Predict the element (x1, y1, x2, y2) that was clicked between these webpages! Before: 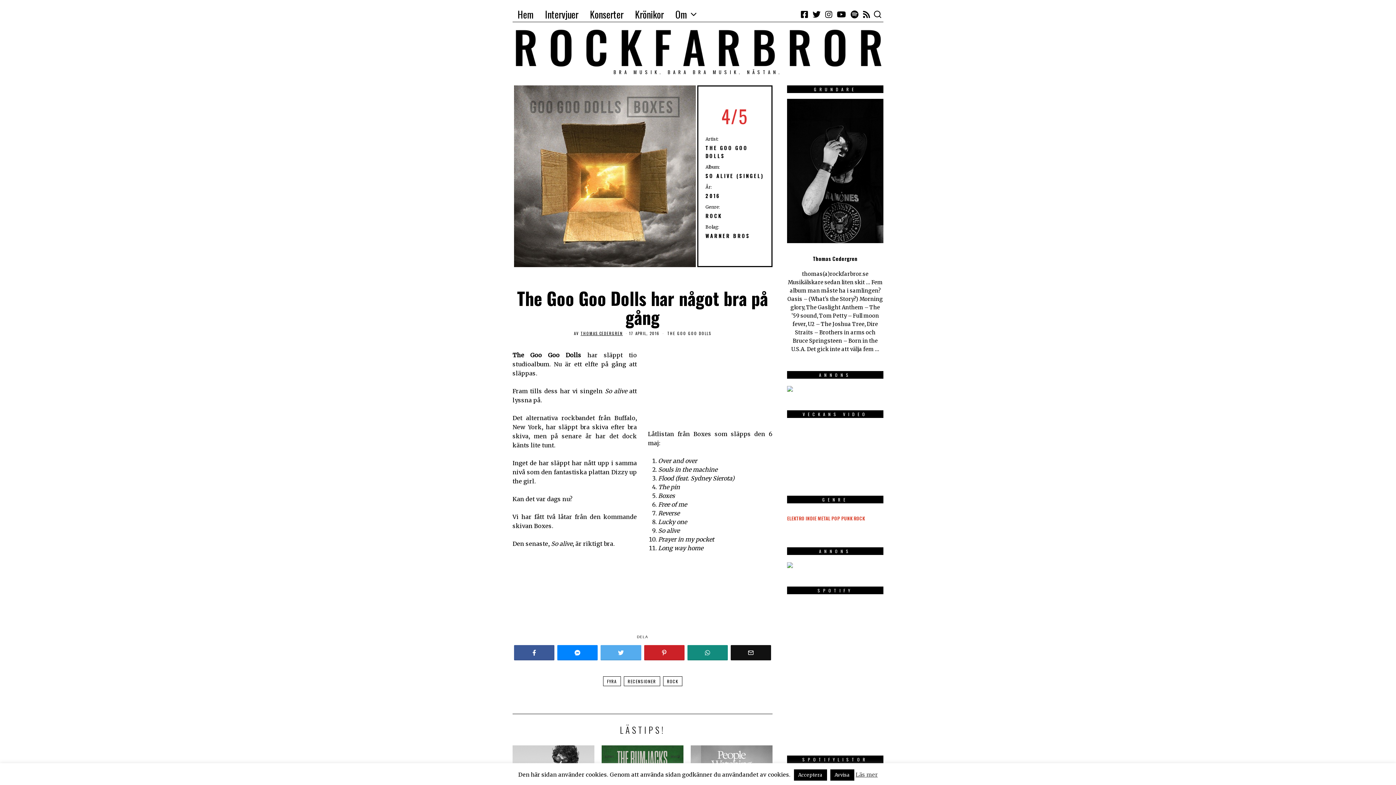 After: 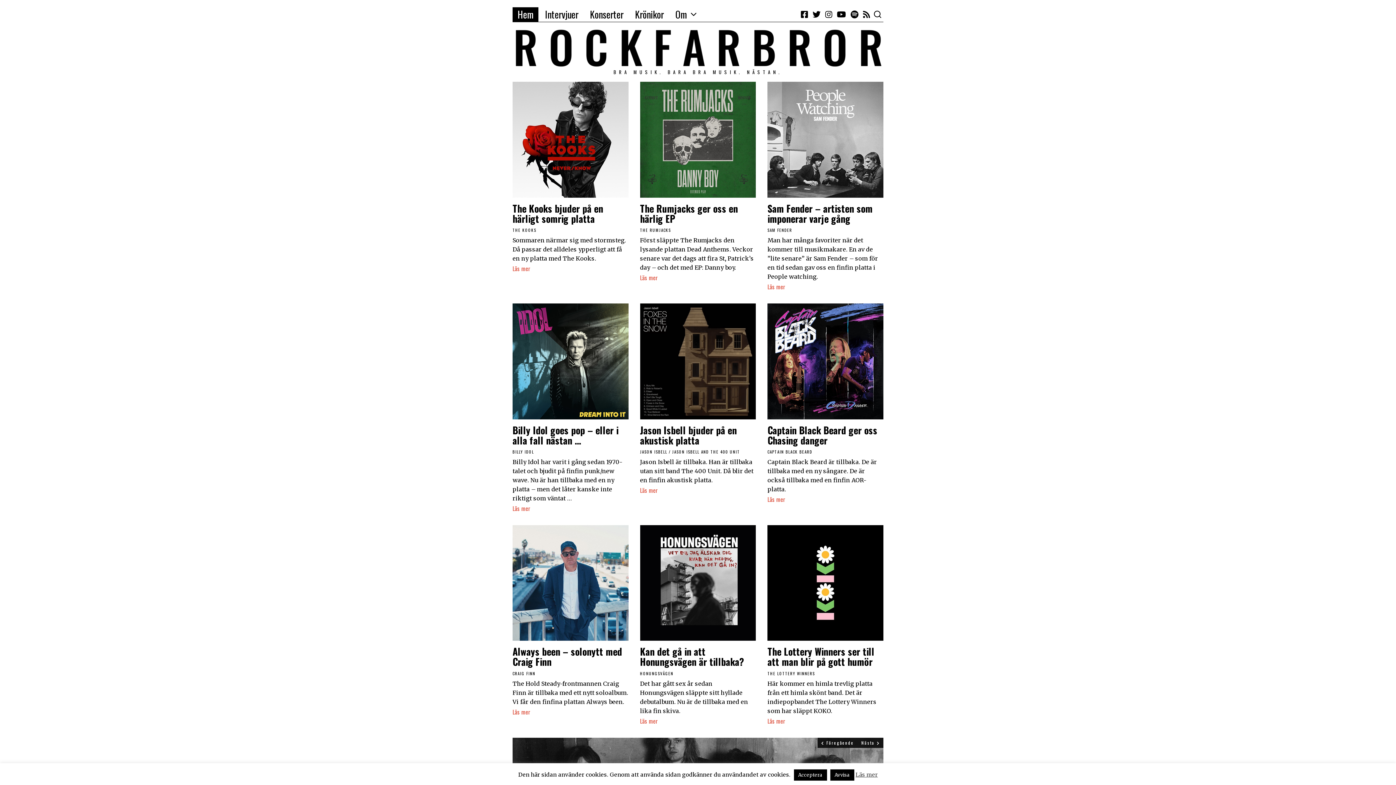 Action: label: Hem bbox: (512, 7, 538, 21)